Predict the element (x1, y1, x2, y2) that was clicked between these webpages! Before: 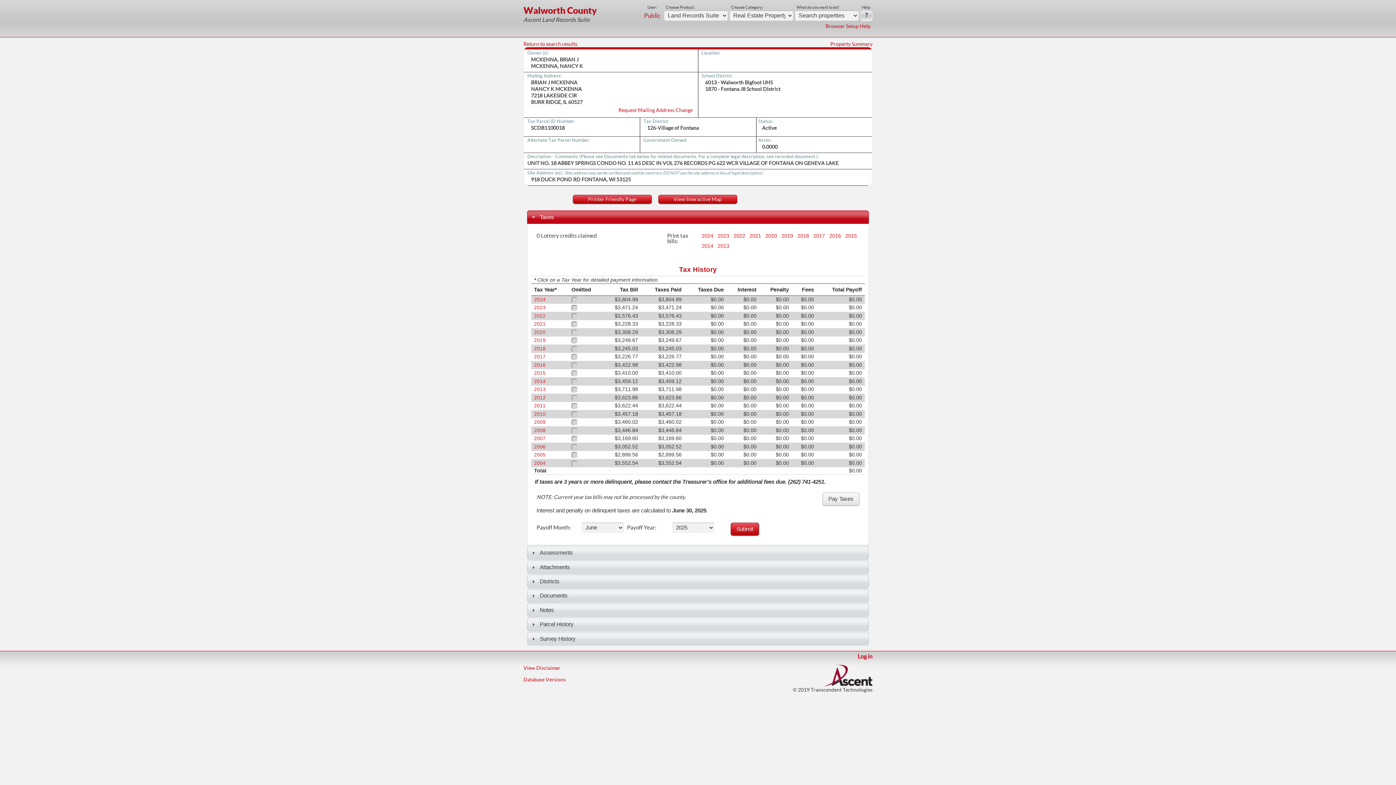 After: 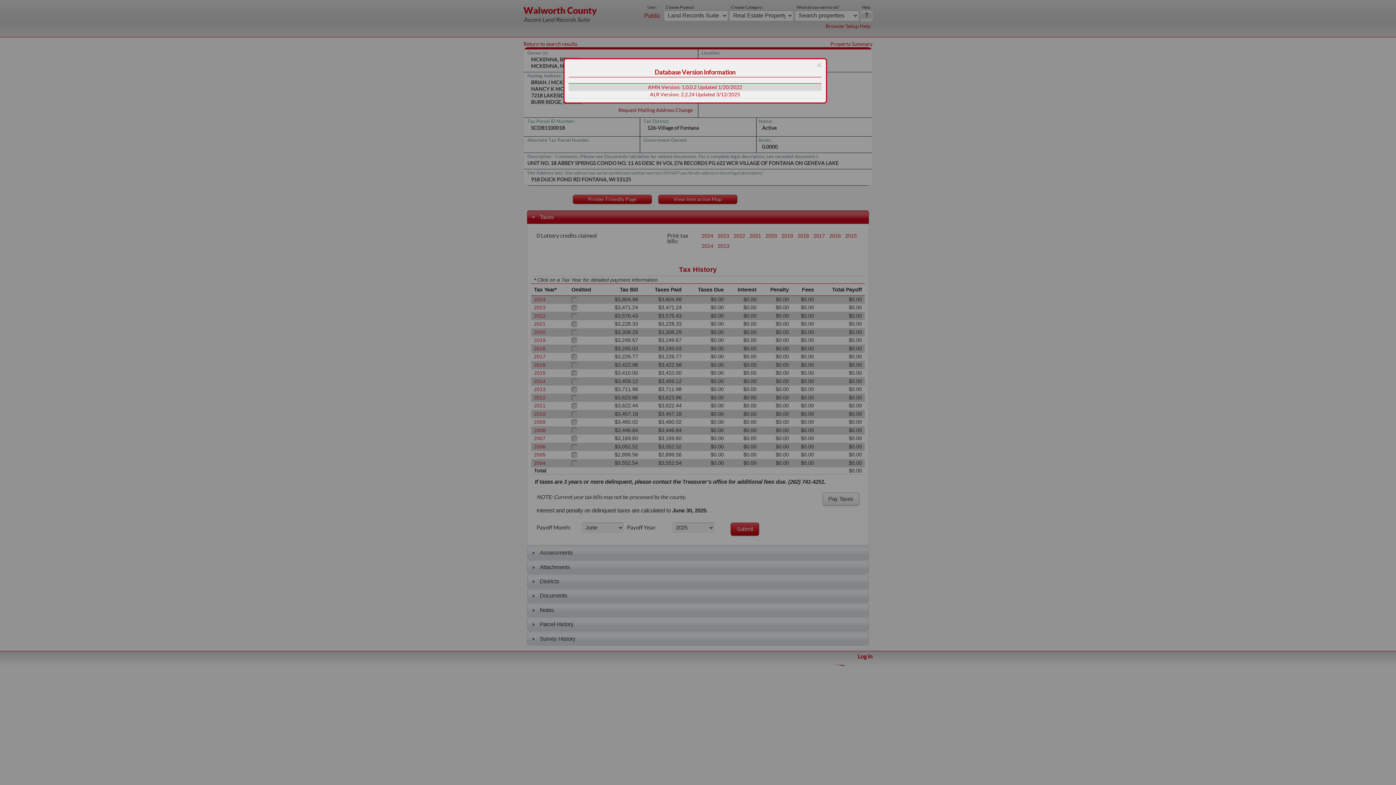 Action: label: Database Versions bbox: (523, 677, 565, 682)